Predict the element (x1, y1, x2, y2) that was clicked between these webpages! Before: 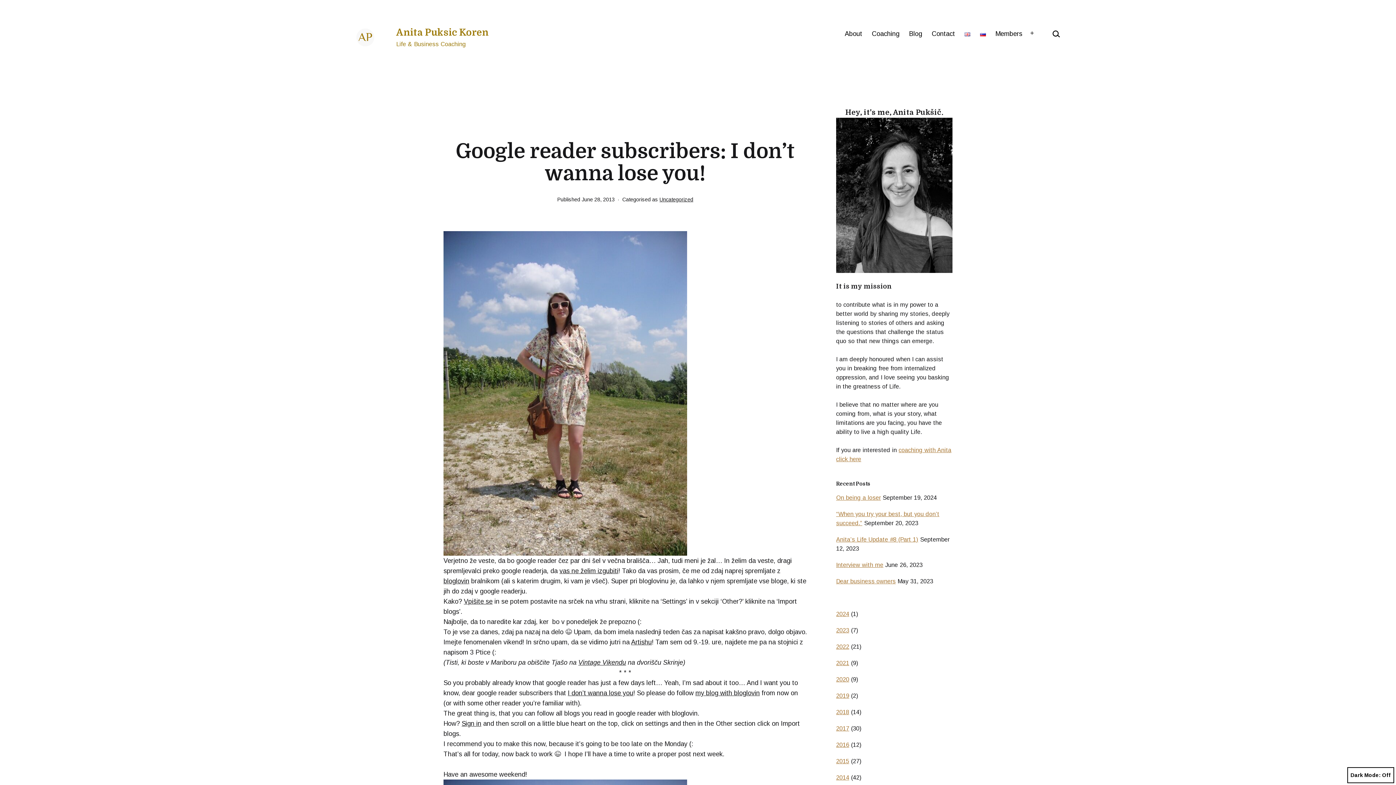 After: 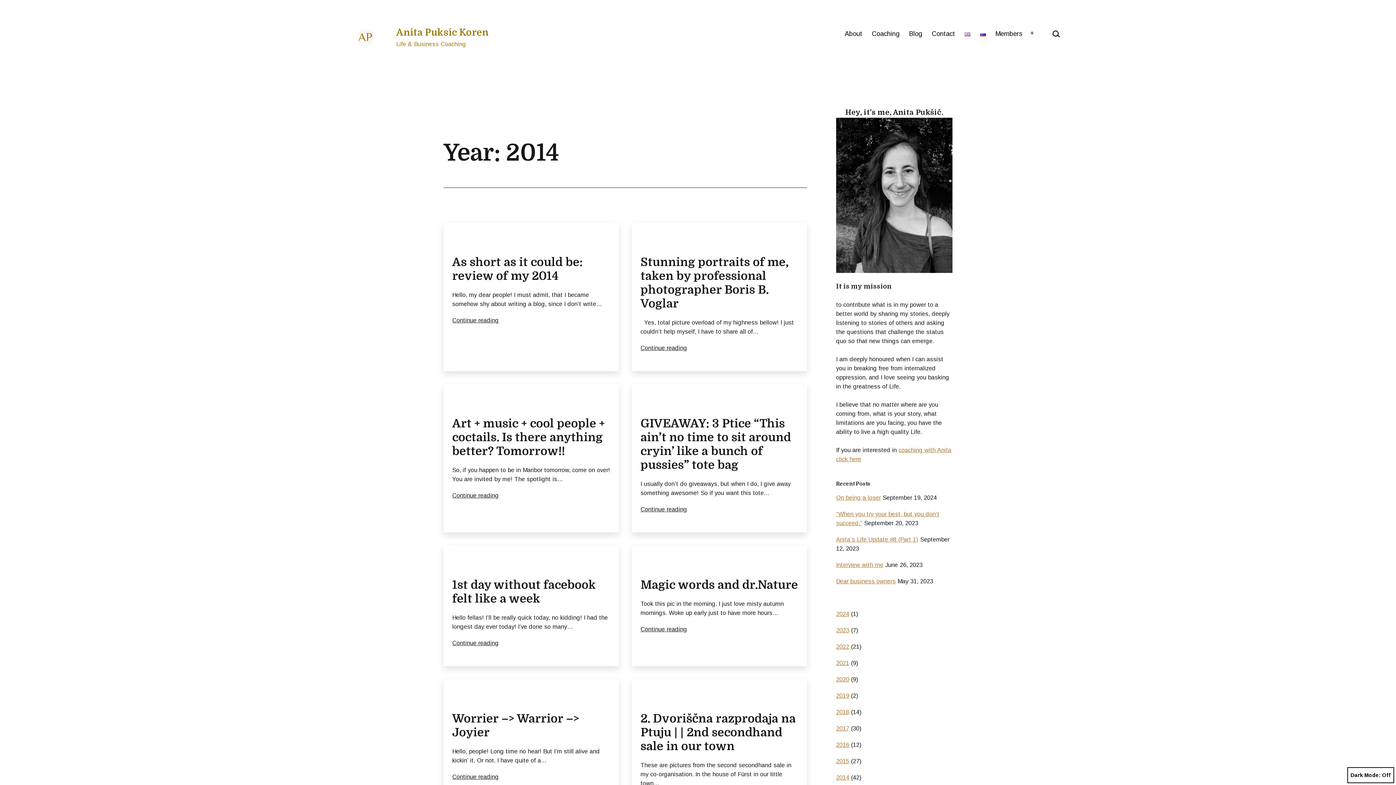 Action: bbox: (836, 774, 849, 780) label: 2014